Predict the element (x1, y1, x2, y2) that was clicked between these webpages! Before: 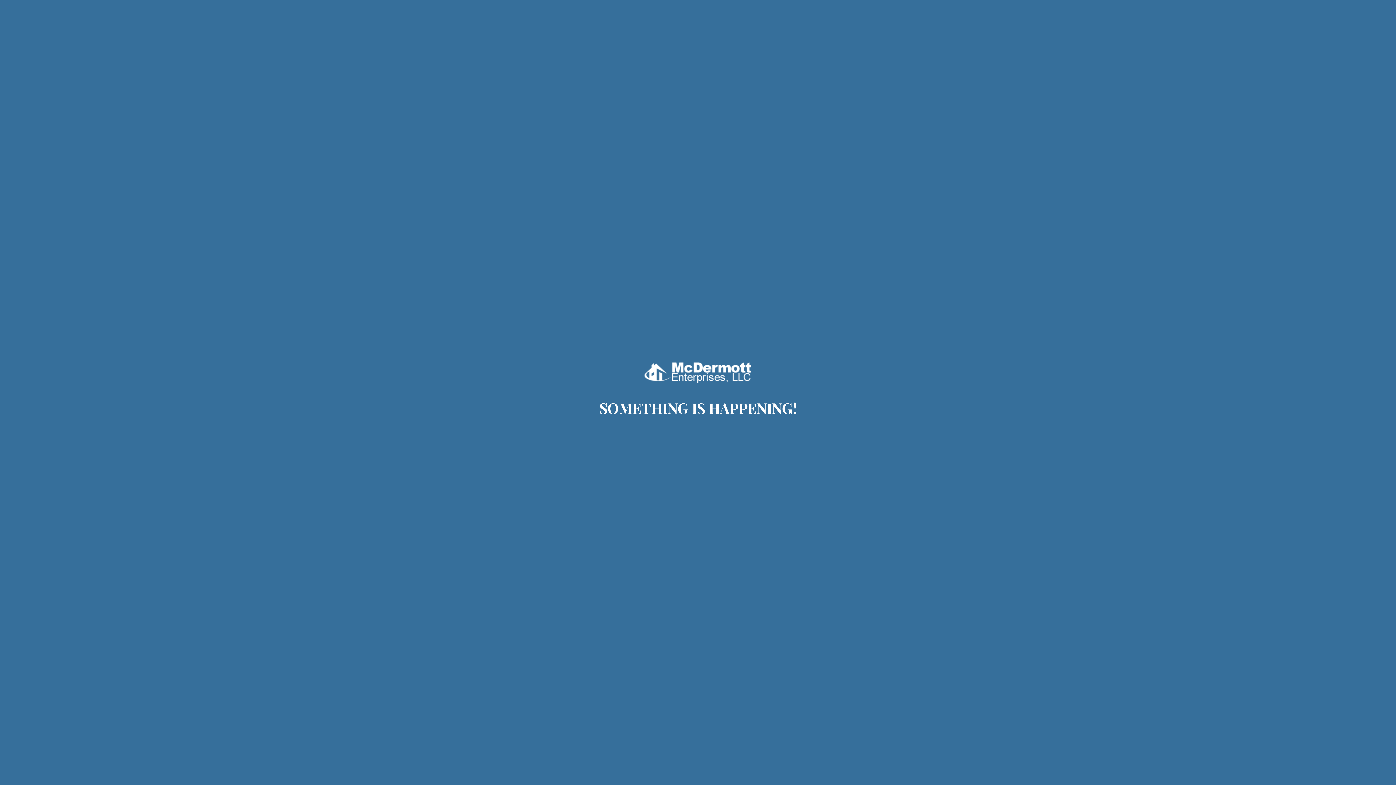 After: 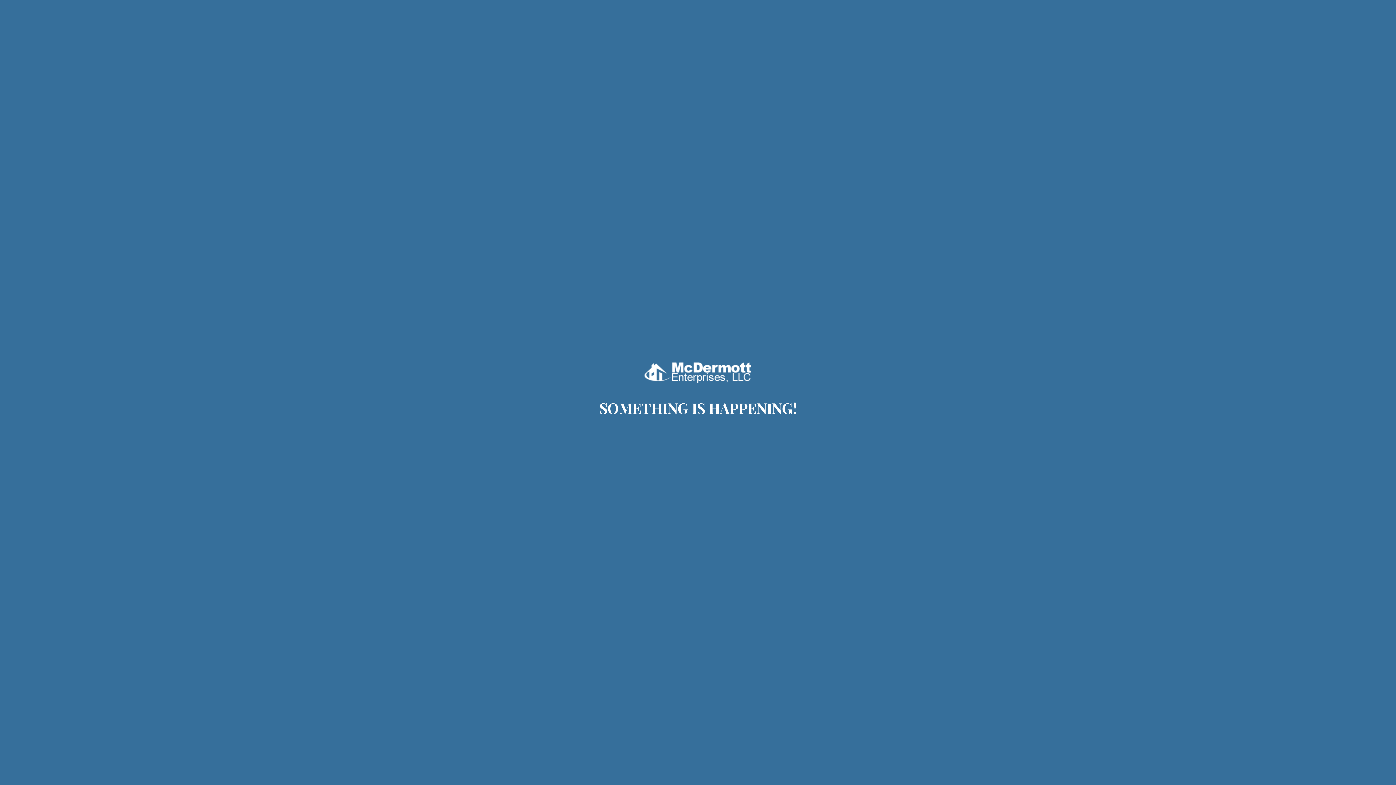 Action: bbox: (644, 378, 752, 386)